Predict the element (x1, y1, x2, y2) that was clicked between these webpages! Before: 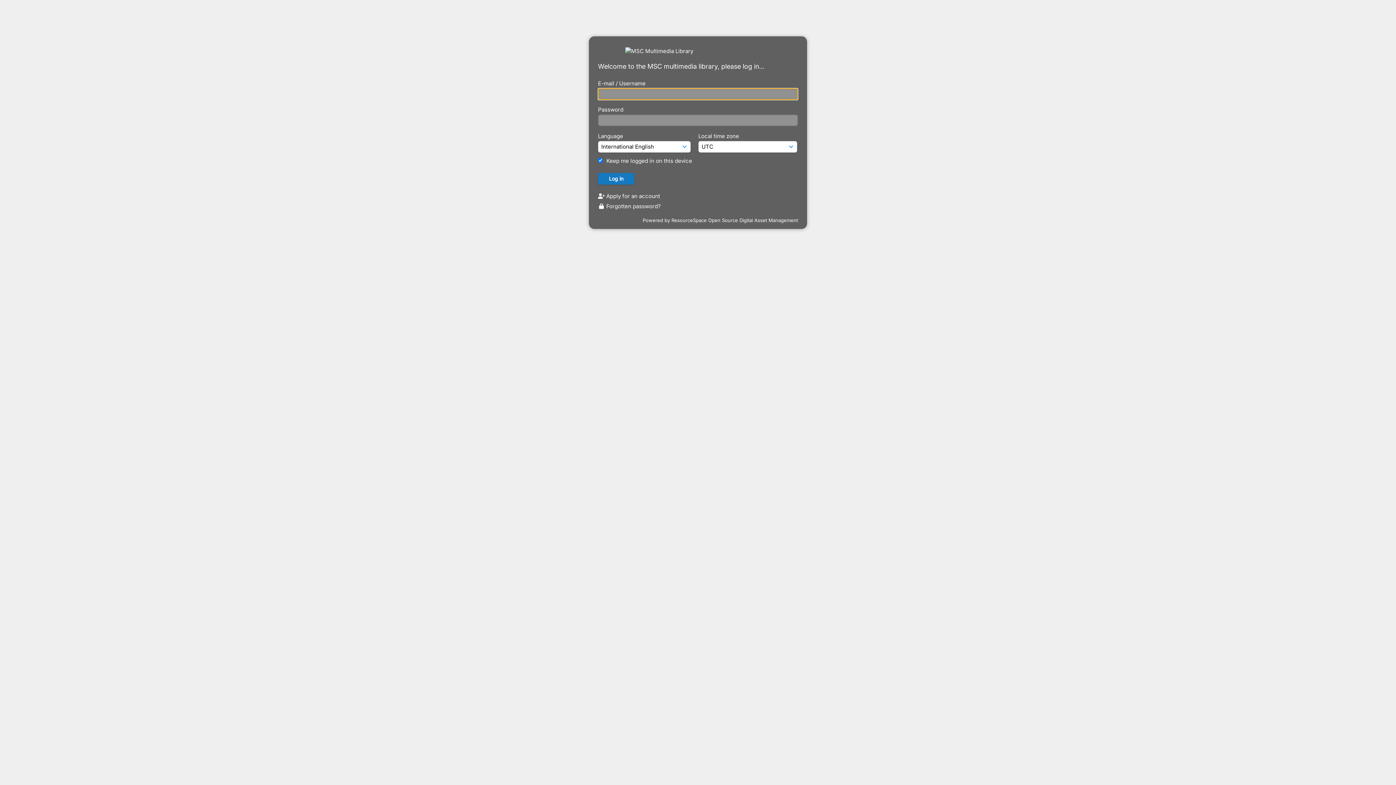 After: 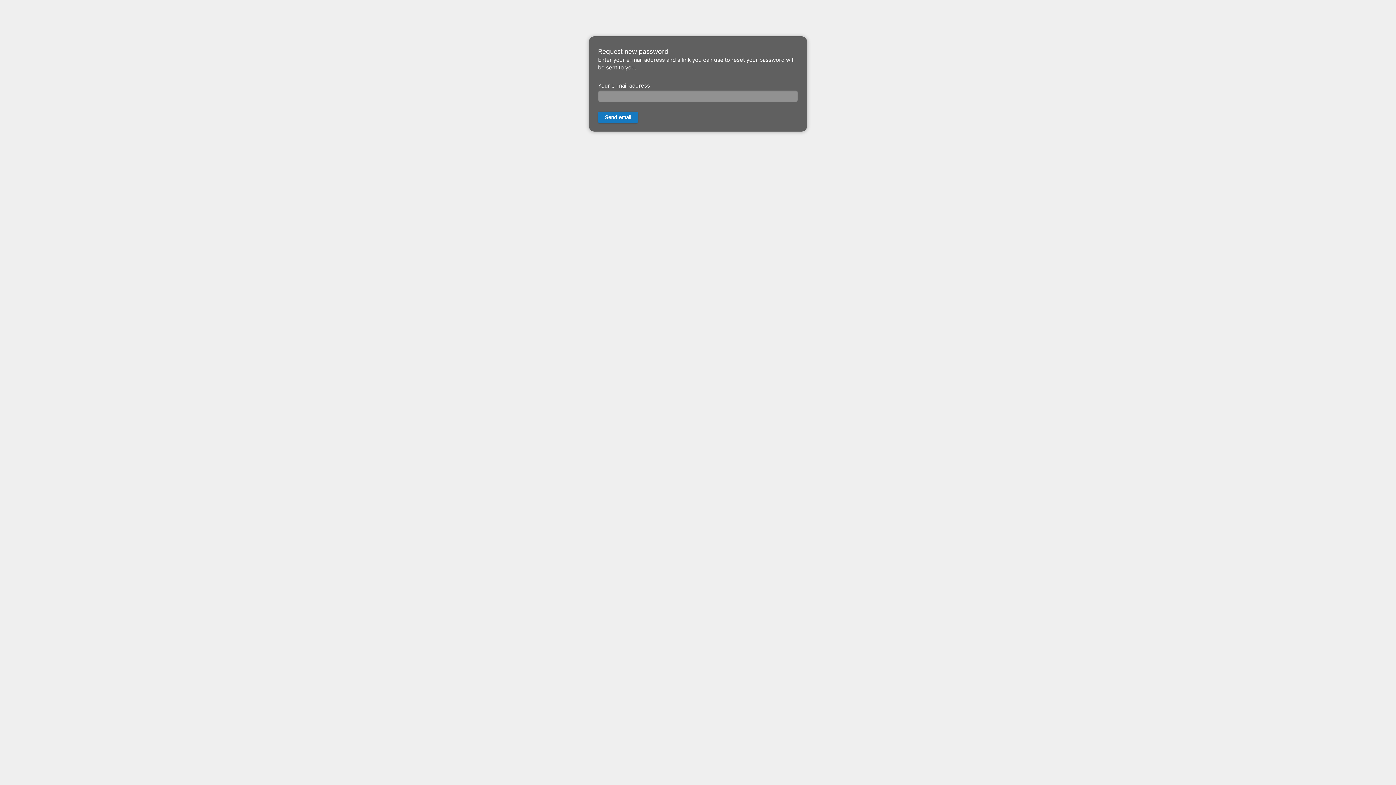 Action: bbox: (598, 202, 661, 209) label:  Forgotten password?